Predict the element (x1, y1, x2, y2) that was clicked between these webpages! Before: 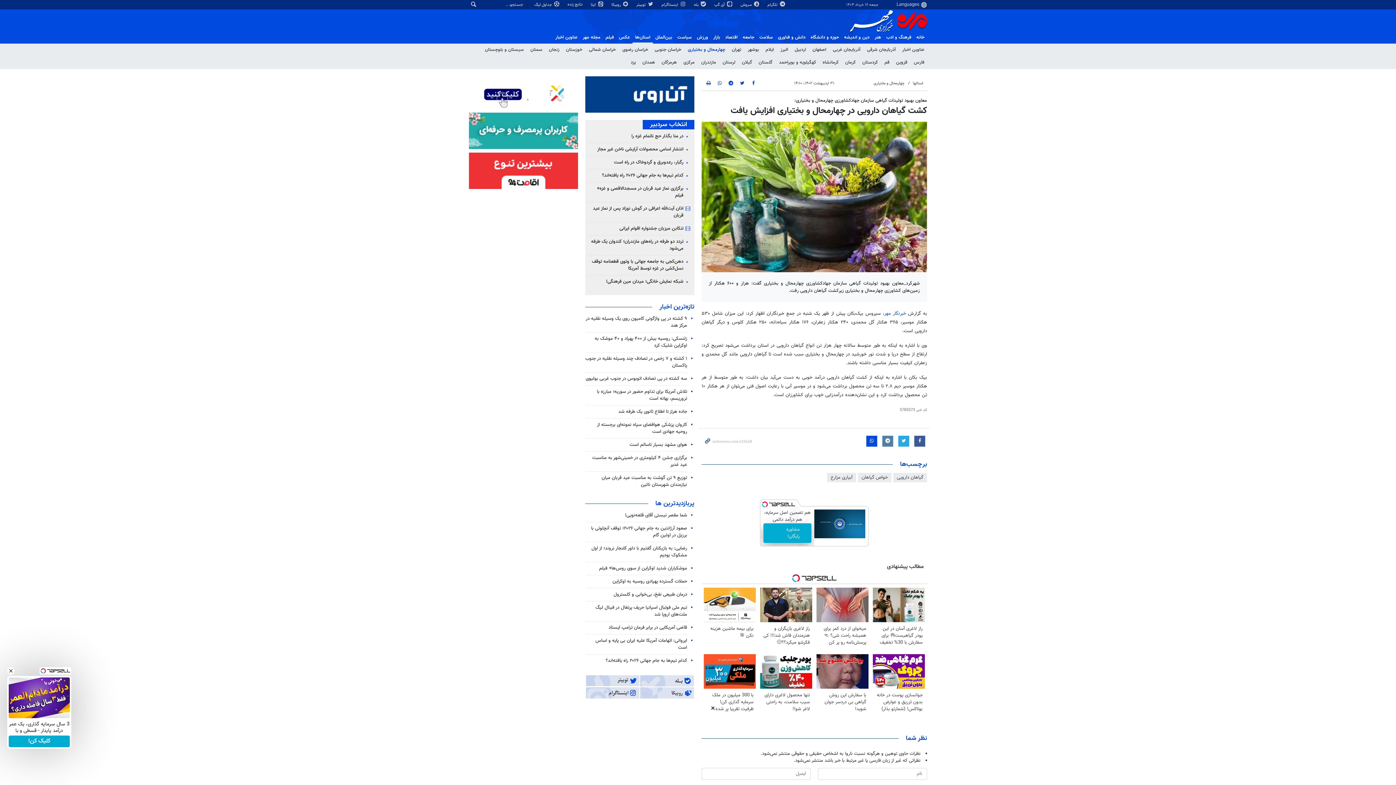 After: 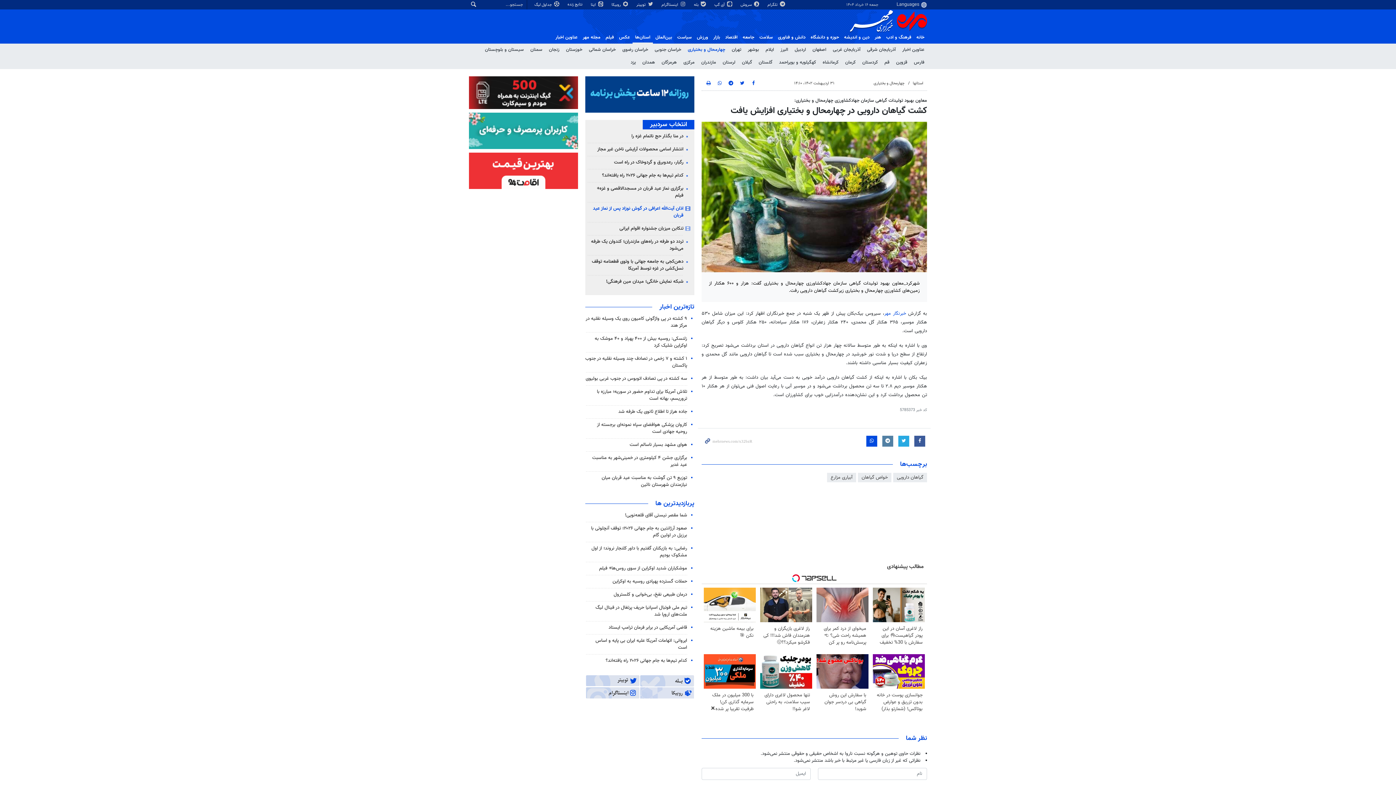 Action: bbox: (593, 205, 683, 219) label: اذان آیت‌الله اعرافی در گوش نوزاد پس از نماز عید قربان